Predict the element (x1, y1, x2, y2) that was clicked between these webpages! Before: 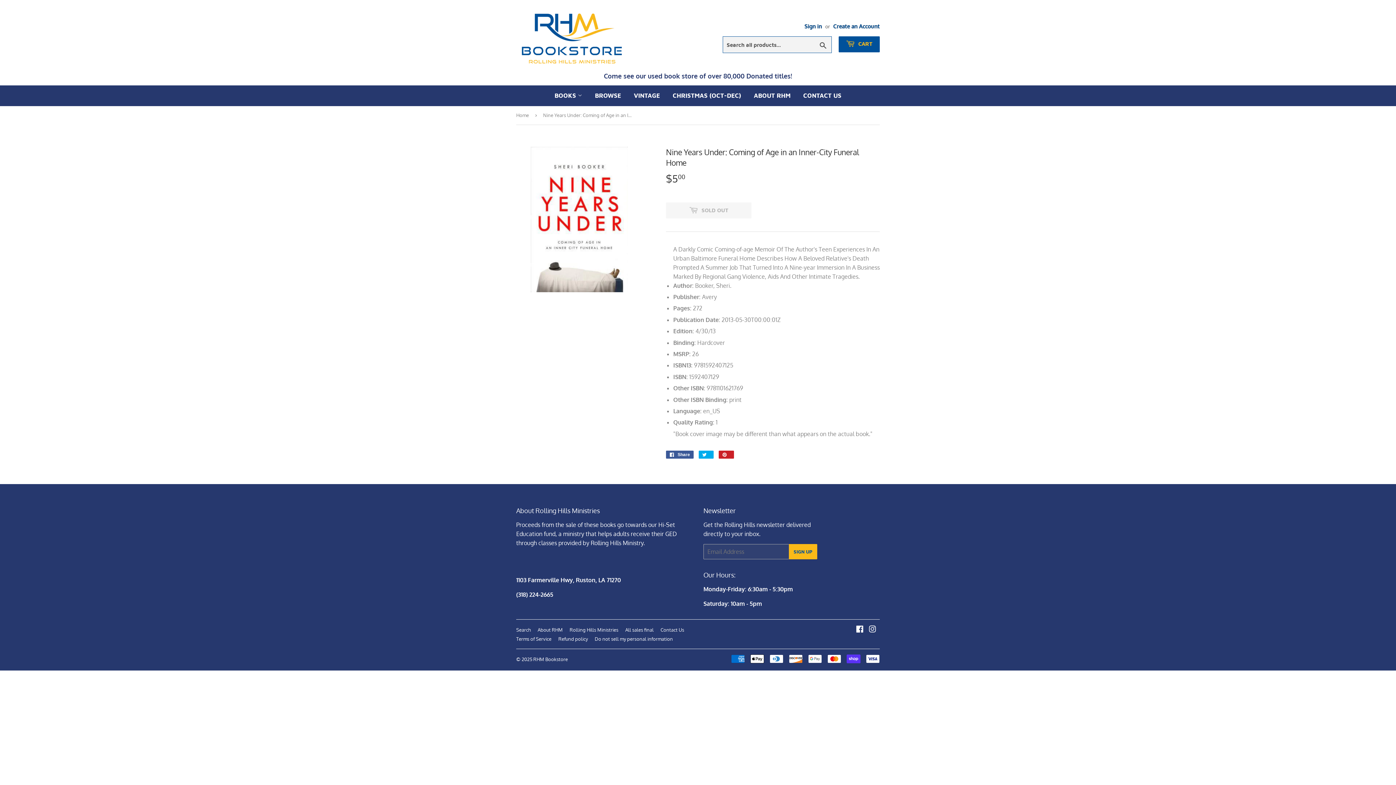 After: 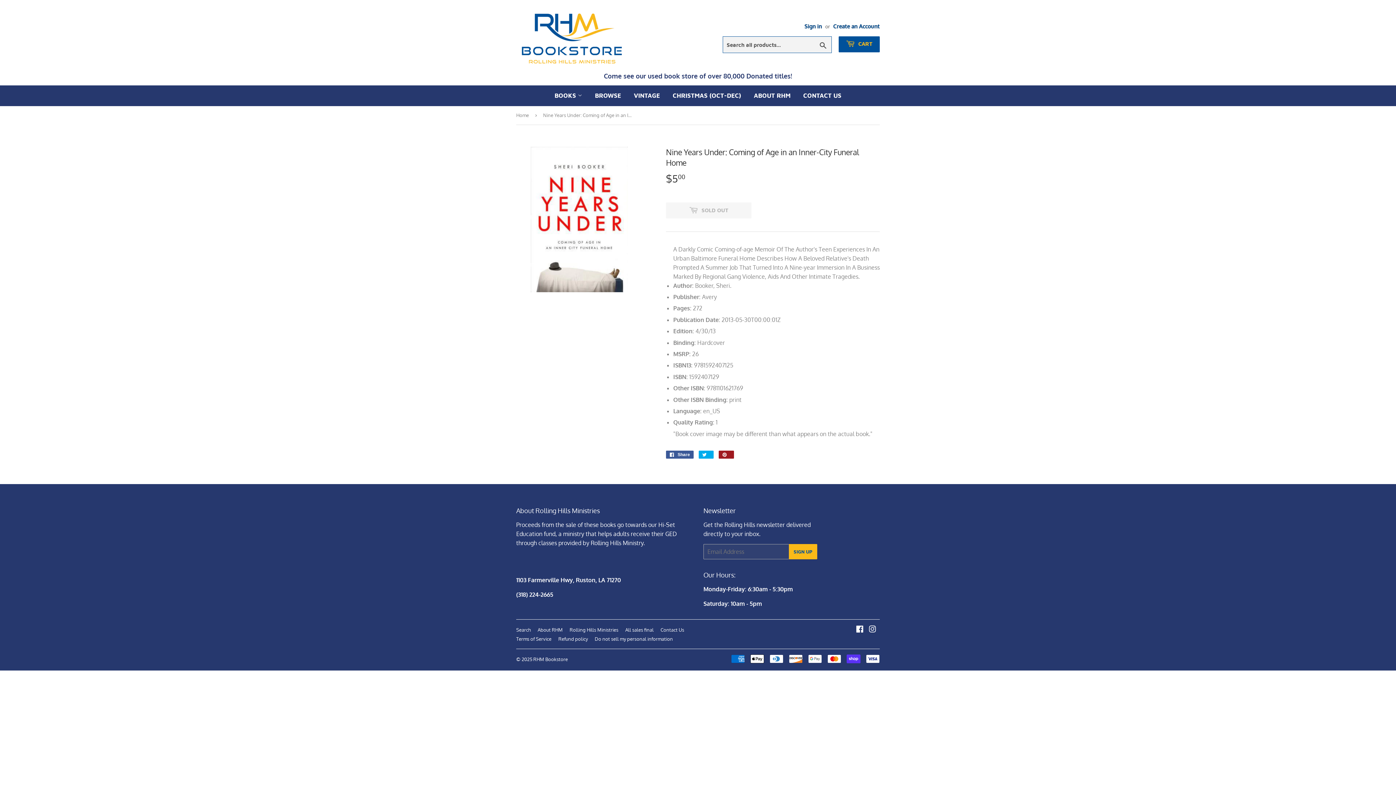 Action: bbox: (718, 450, 734, 458) label:  